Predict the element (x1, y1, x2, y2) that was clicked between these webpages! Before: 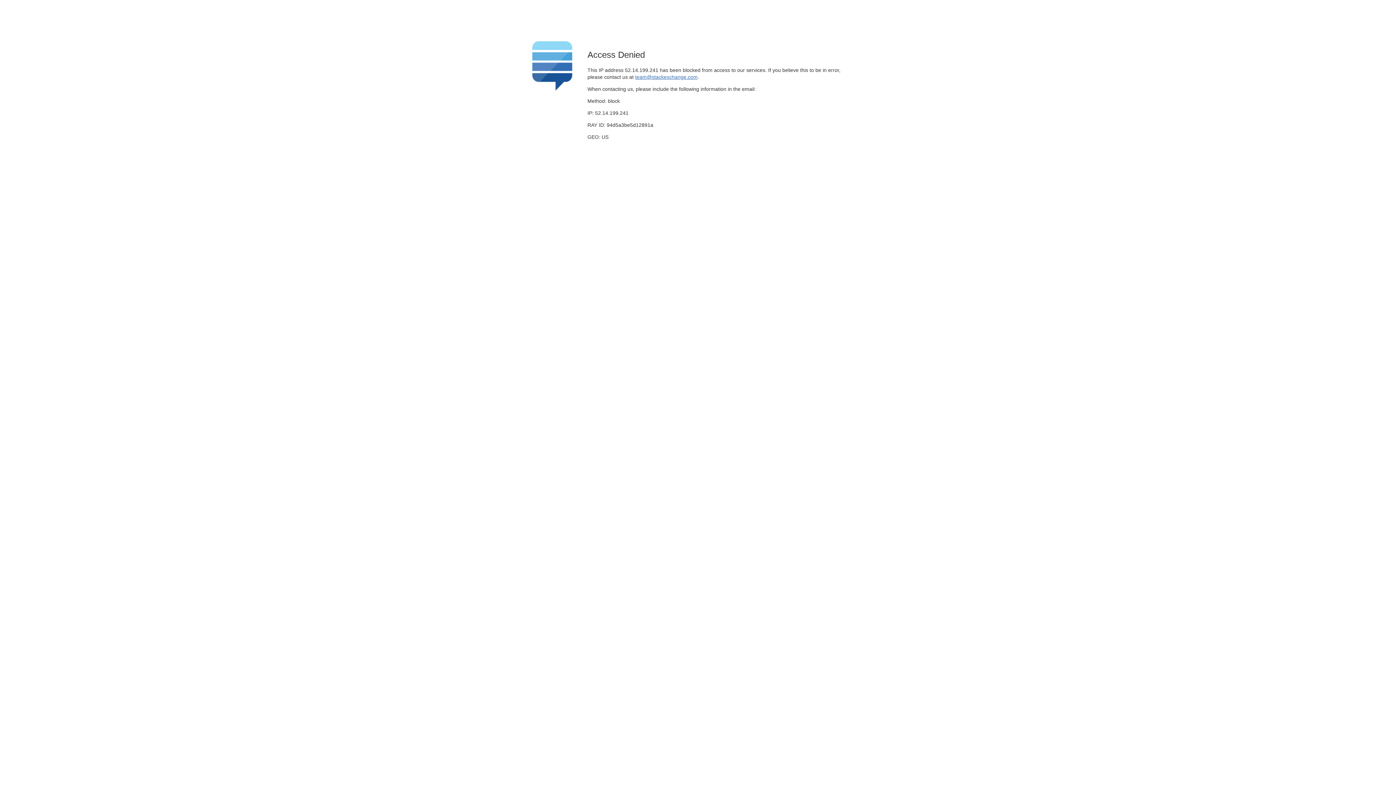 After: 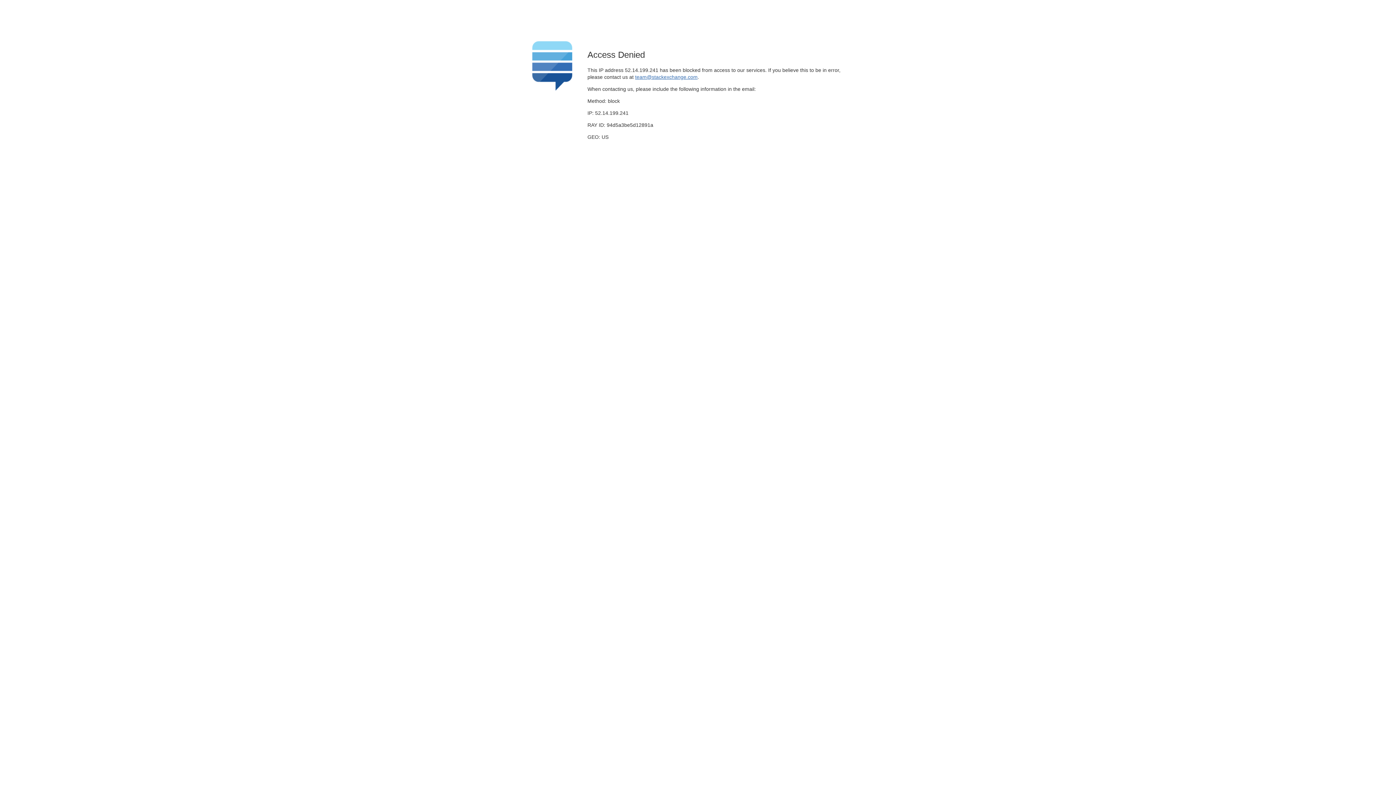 Action: label: team@stackexchange.com bbox: (635, 74, 697, 79)